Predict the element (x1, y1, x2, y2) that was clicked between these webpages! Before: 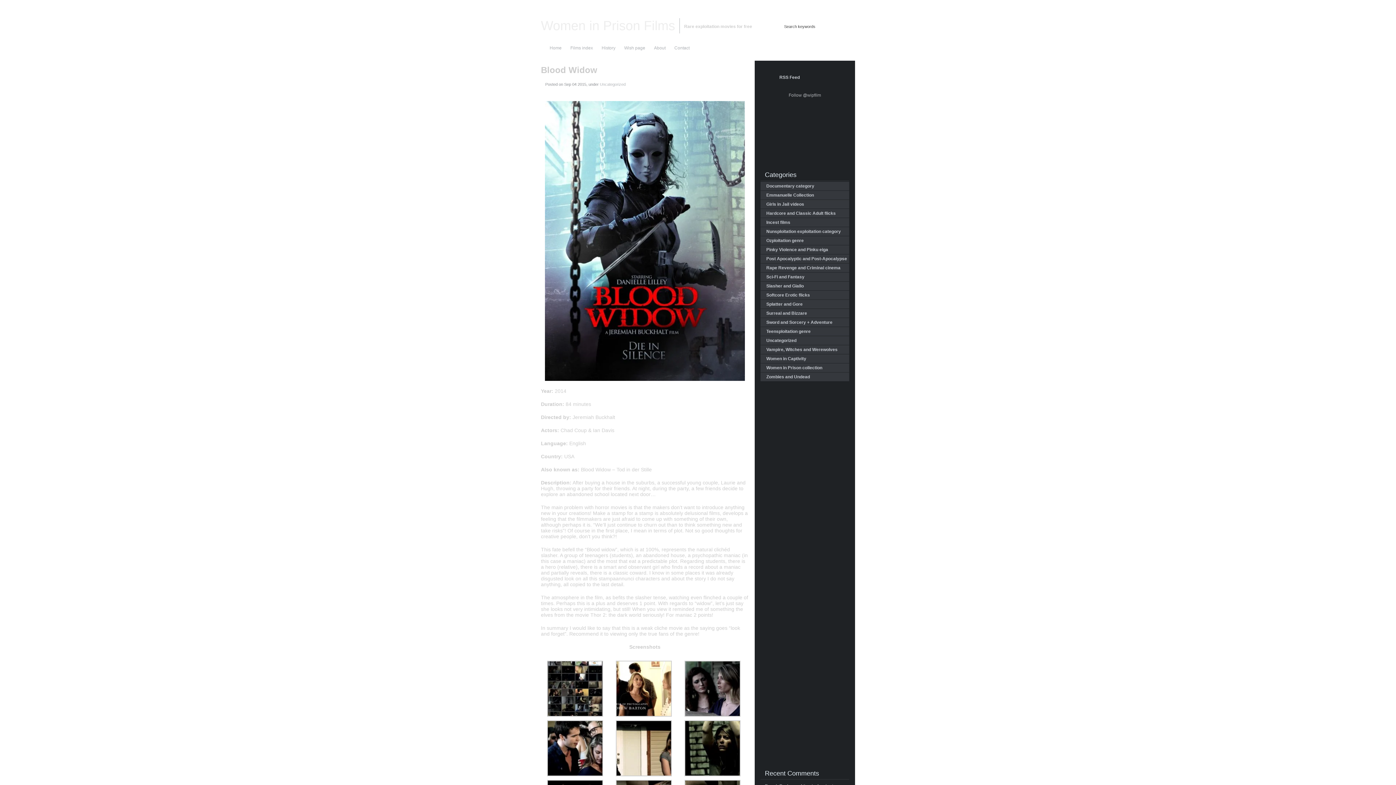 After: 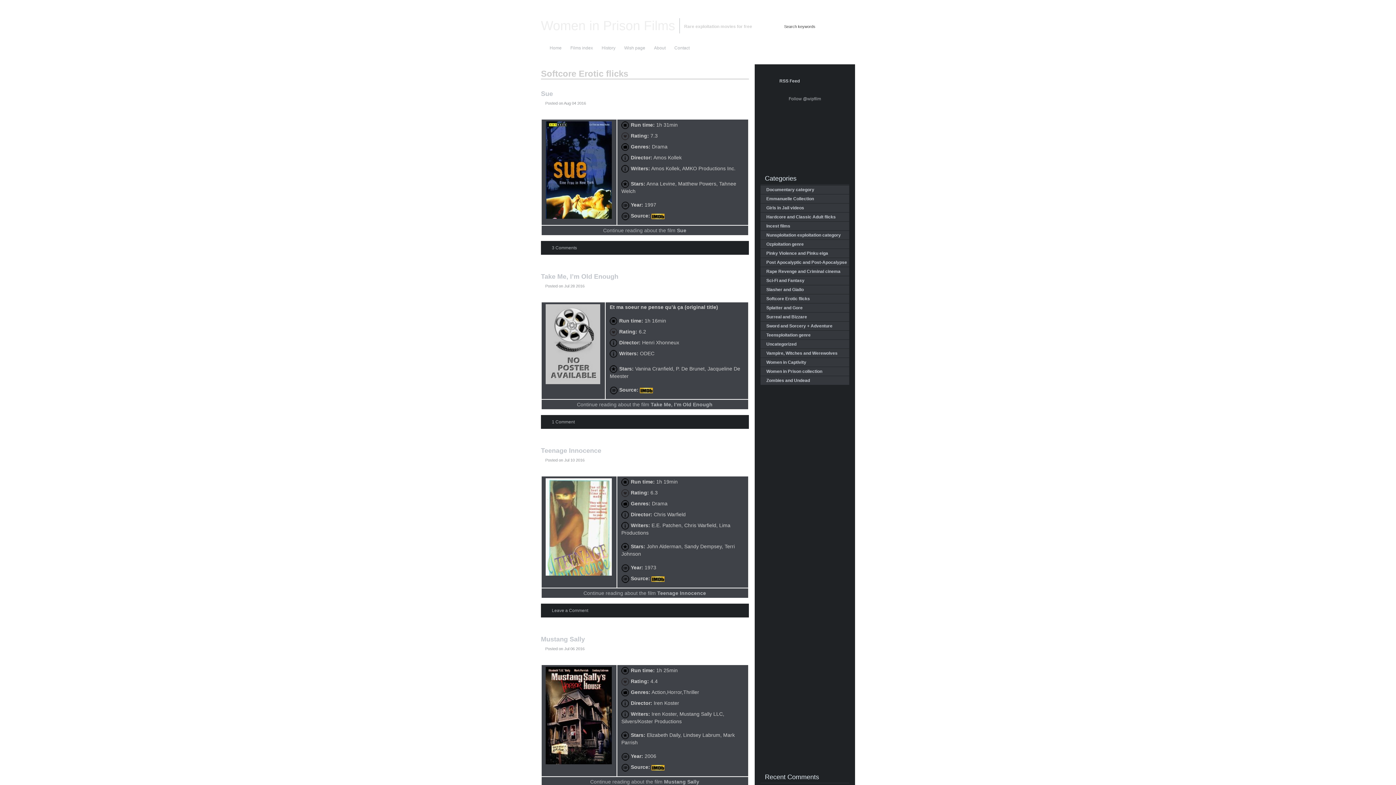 Action: bbox: (766, 292, 810, 297) label: Softcore Erotic flicks